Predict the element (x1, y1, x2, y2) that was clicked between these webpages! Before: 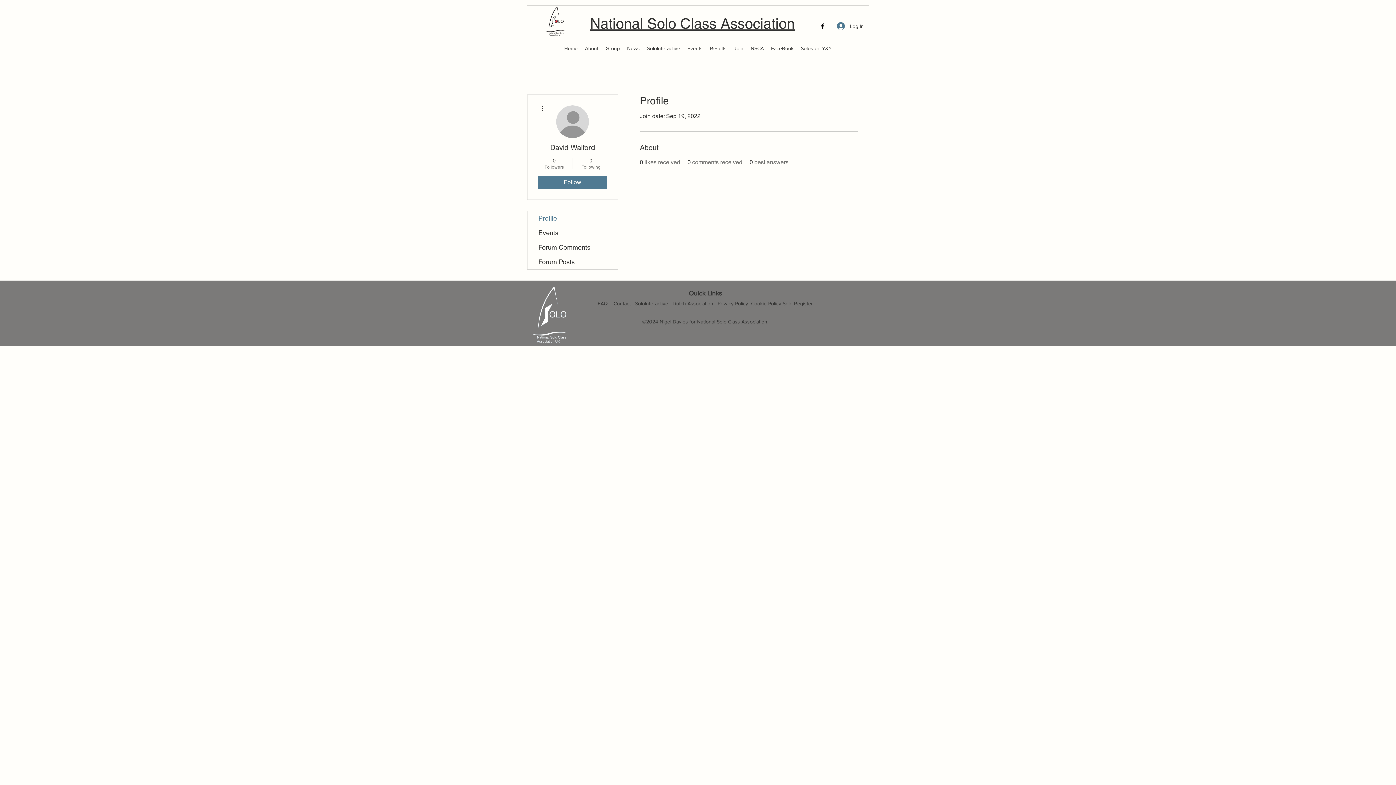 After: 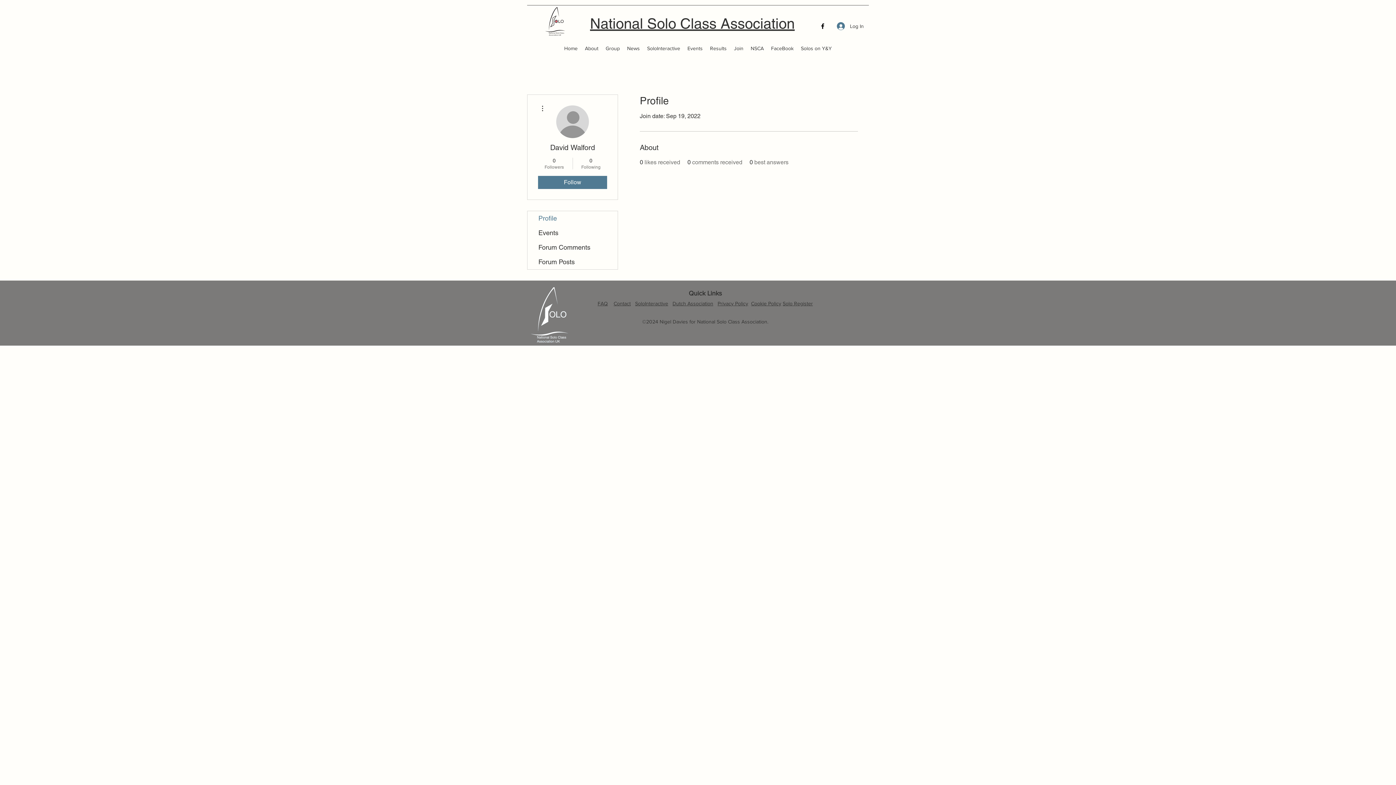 Action: label: Privacy Policy bbox: (717, 300, 748, 306)